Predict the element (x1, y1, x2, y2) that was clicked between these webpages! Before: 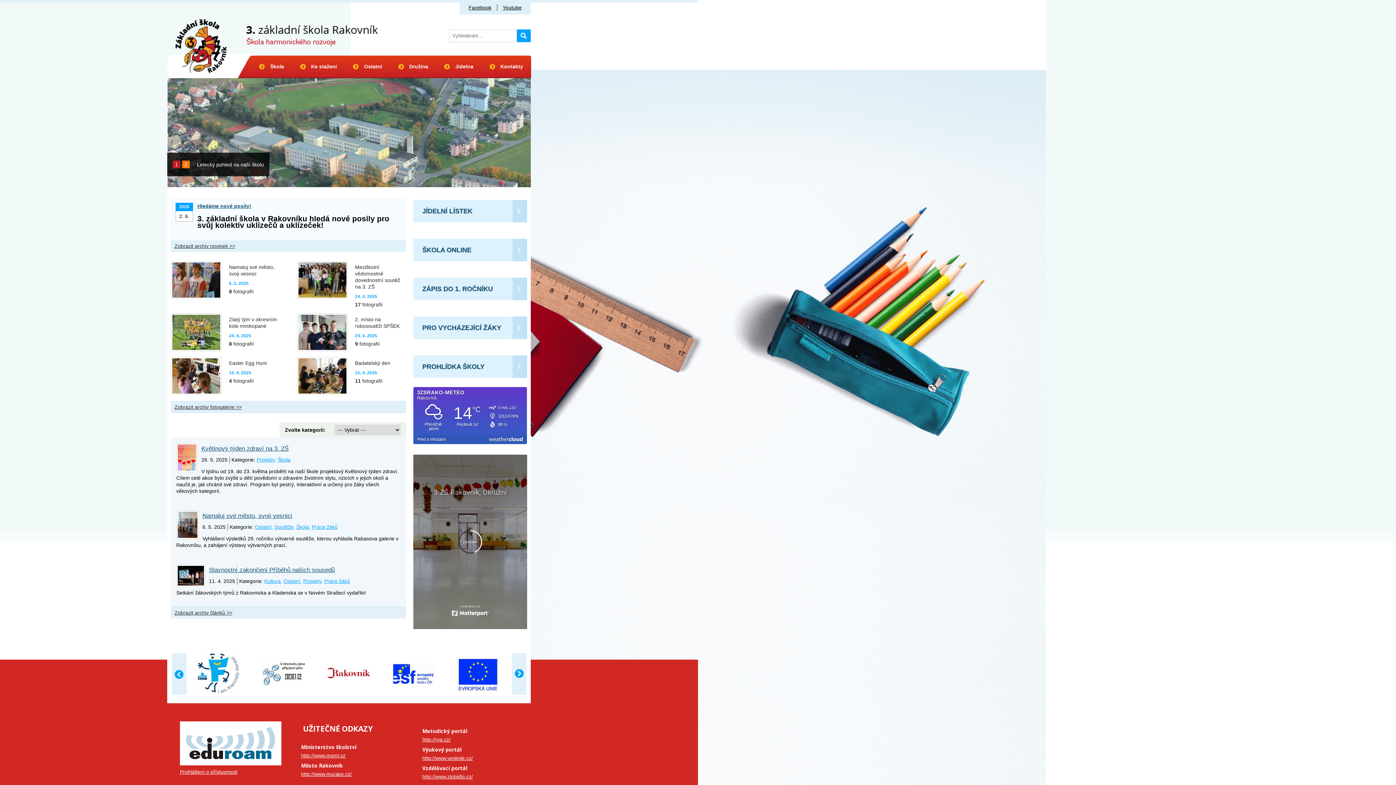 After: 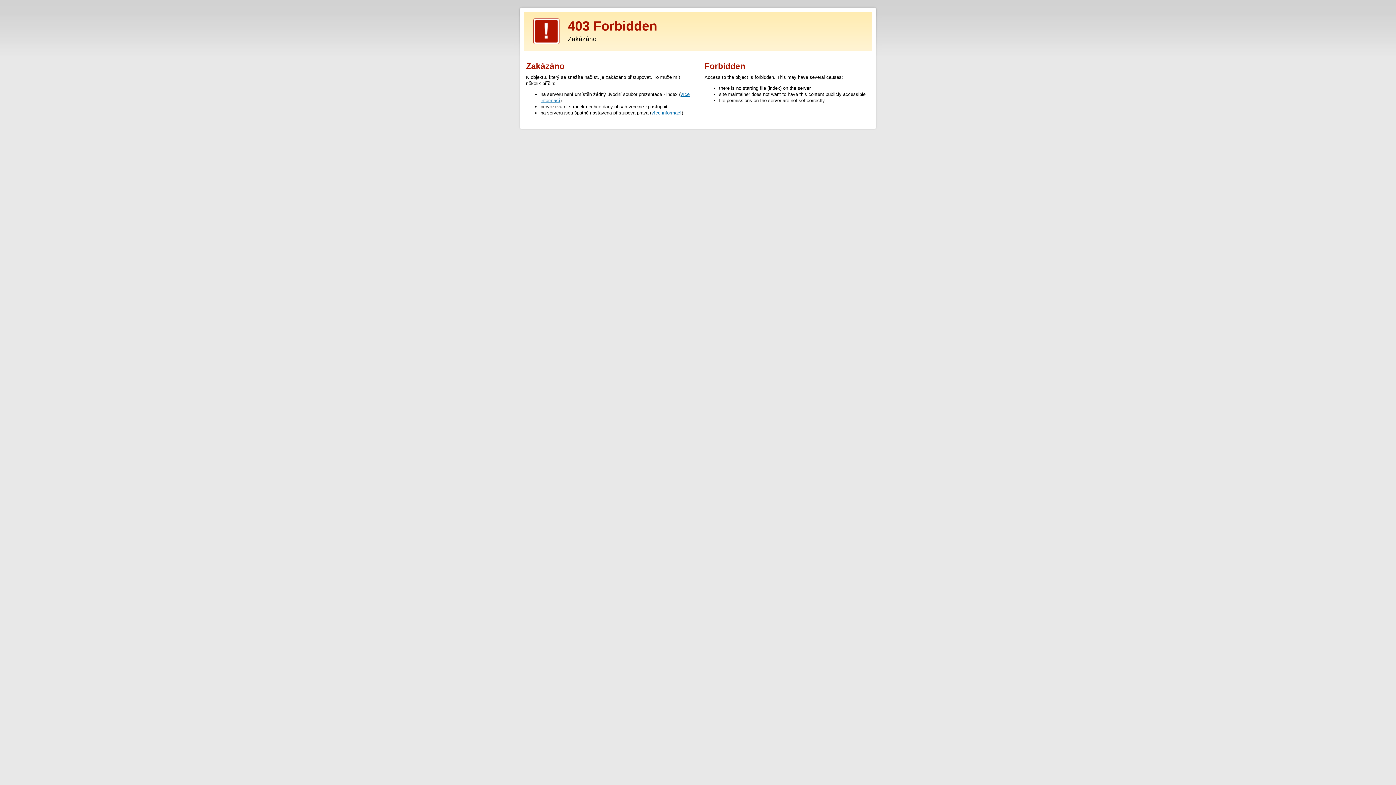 Action: label: http://www.veskole.cz/ bbox: (422, 755, 472, 761)